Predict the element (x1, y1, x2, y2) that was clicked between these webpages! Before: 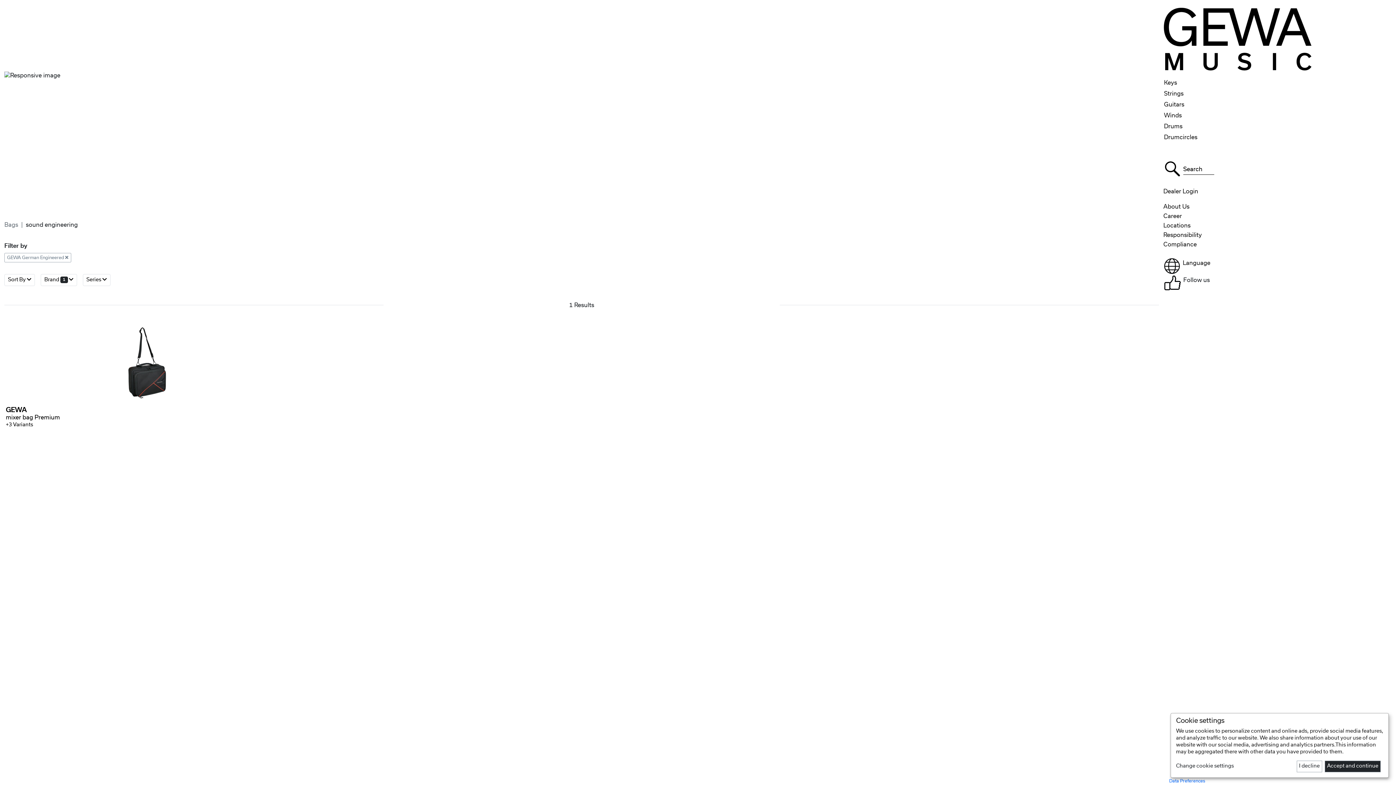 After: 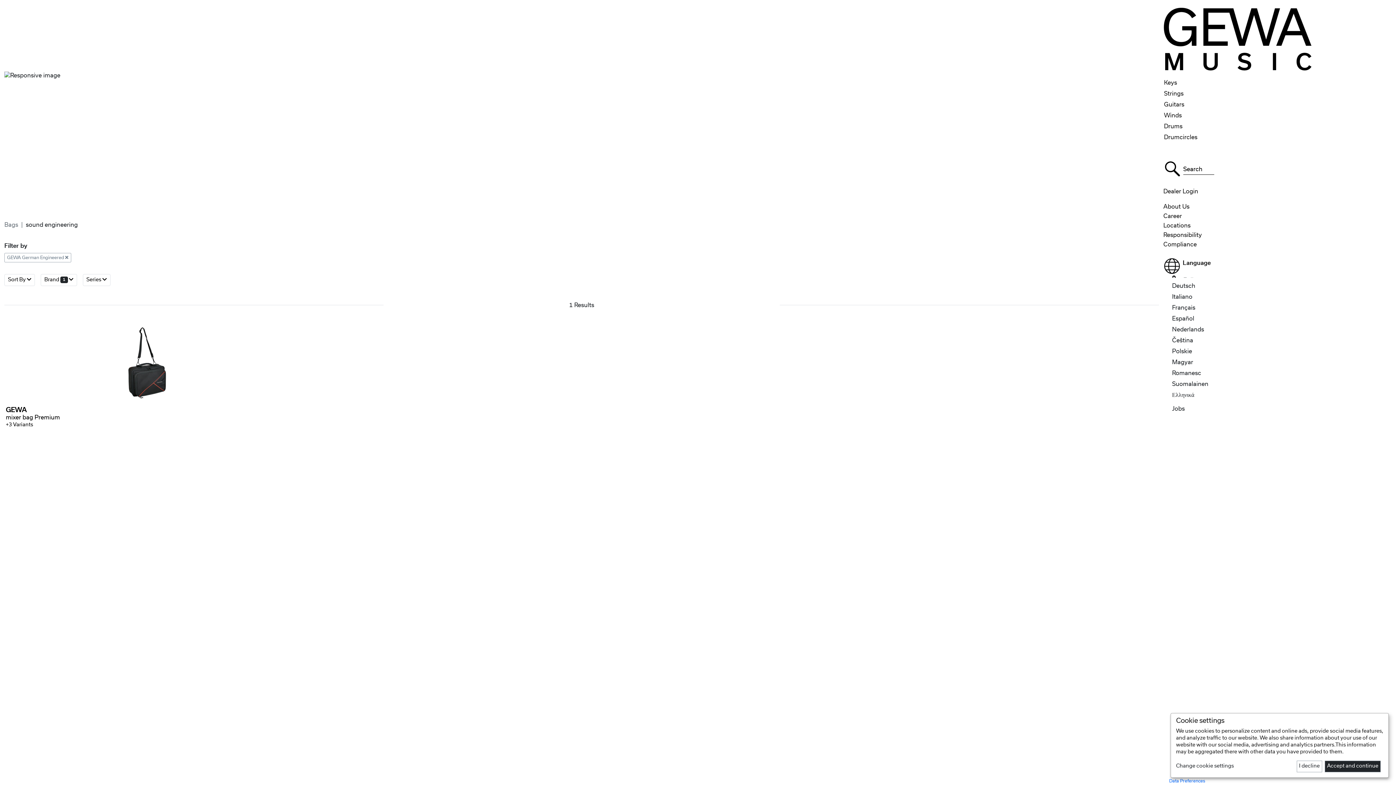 Action: bbox: (1163, 255, 1391, 277) label: Language